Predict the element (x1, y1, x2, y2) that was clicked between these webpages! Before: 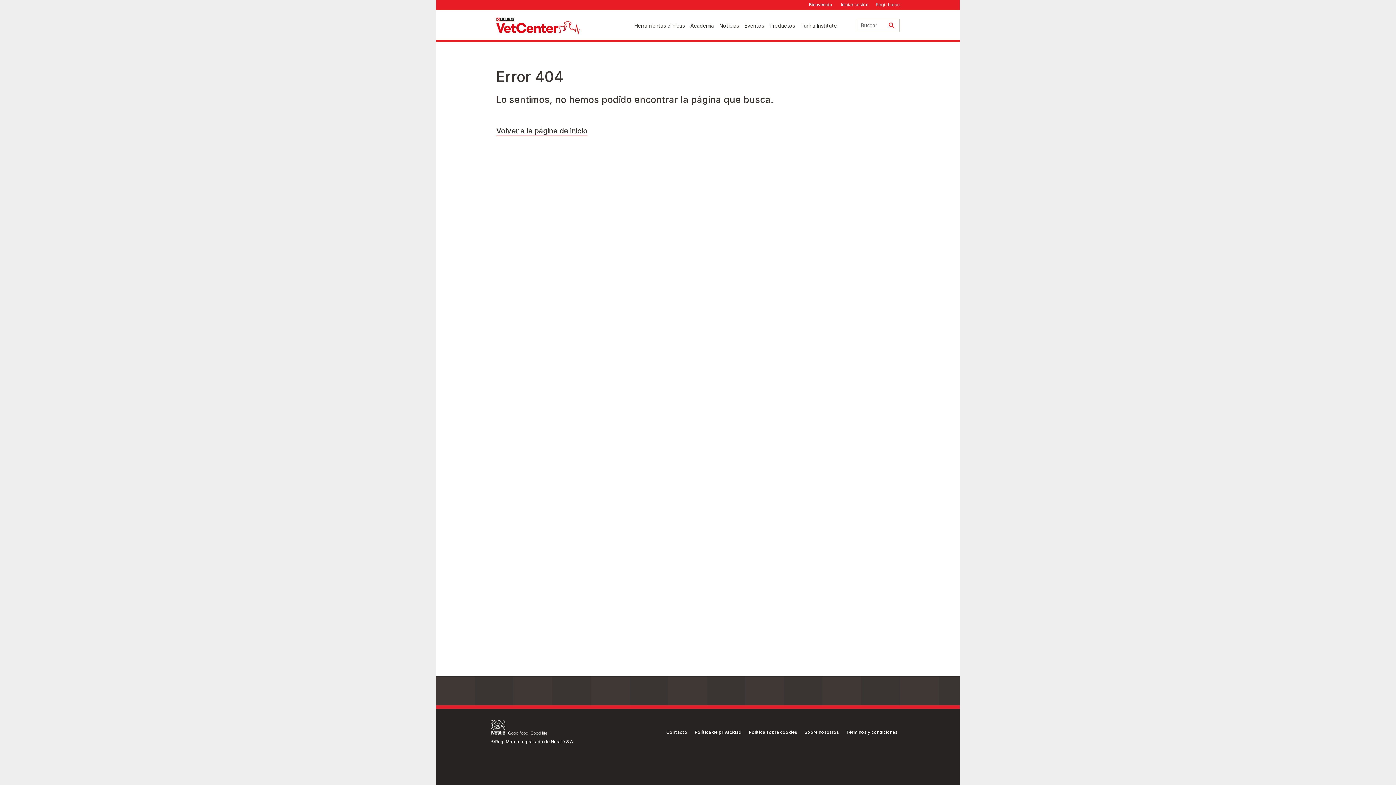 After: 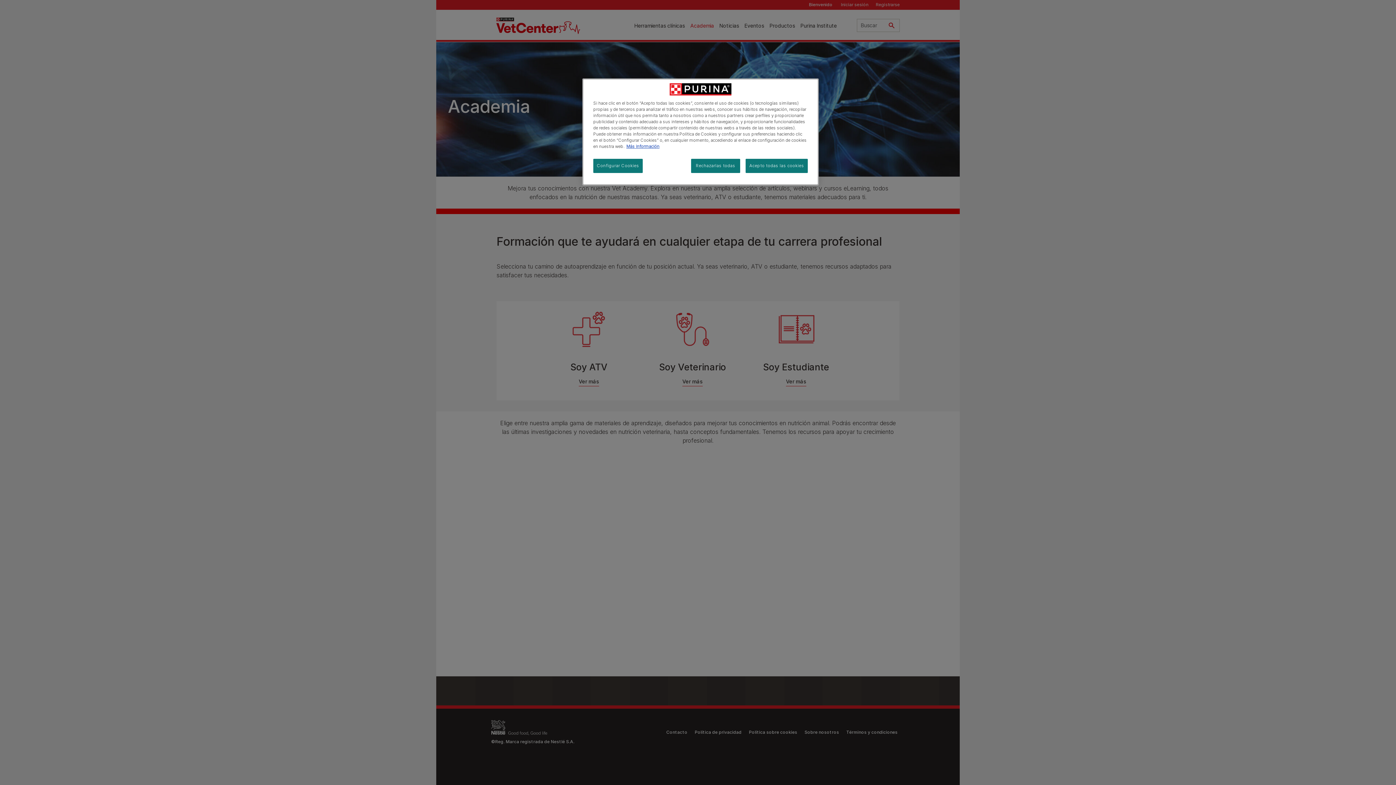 Action: label: Academia bbox: (690, 21, 714, 30)